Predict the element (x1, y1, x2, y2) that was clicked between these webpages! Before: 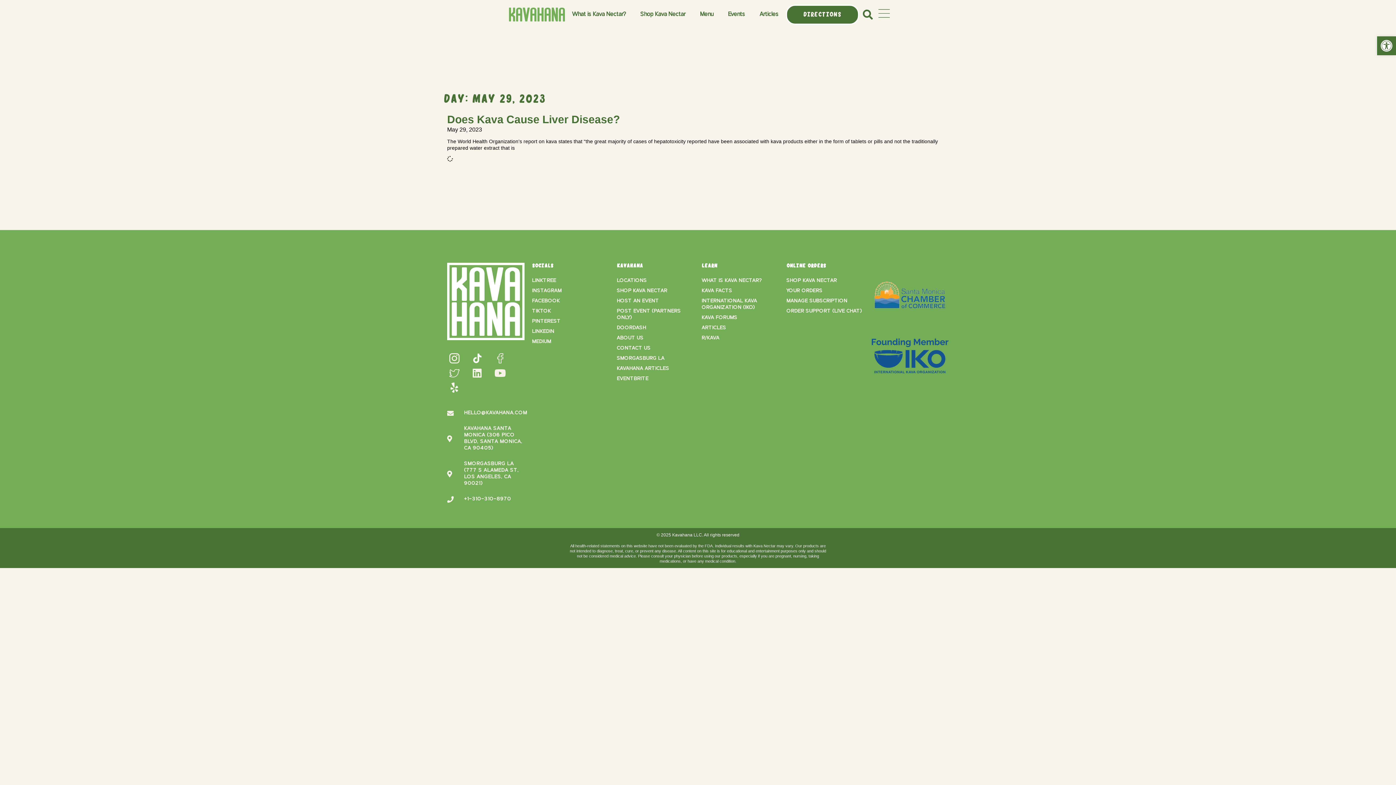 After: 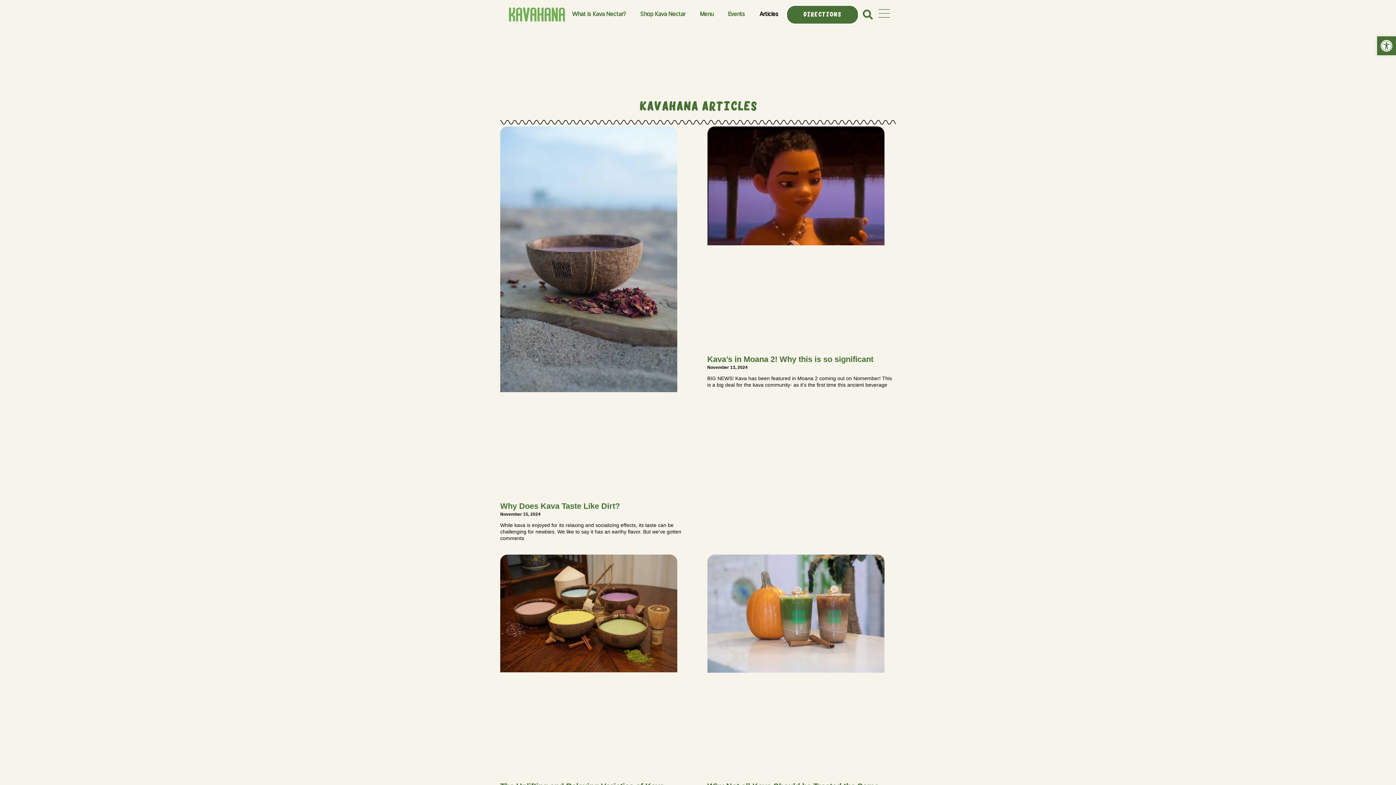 Action: bbox: (616, 365, 694, 372) label: KAVAHANA ARTICLES